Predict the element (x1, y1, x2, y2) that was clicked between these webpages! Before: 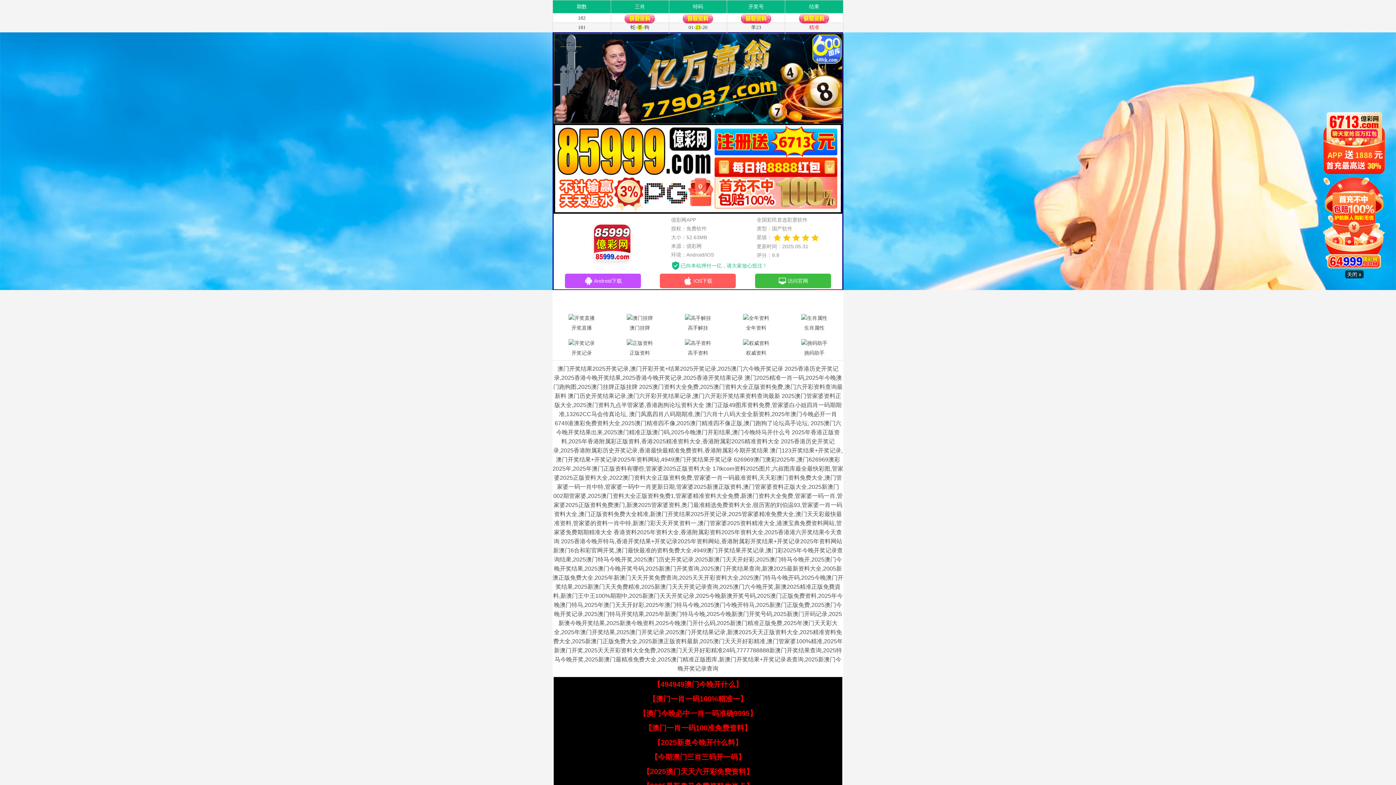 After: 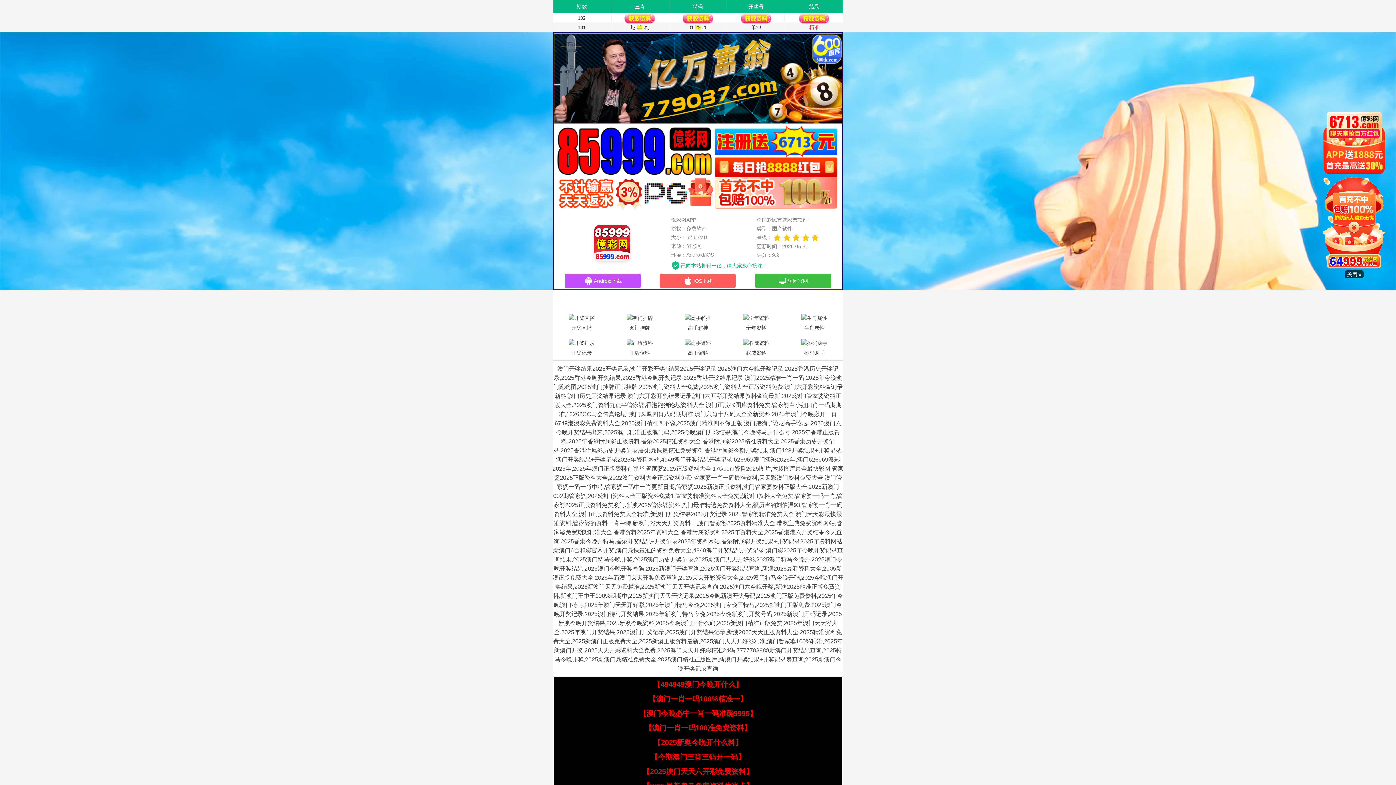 Action: label: 【澳门一肖一码100准免费资料】 bbox: (644, 724, 751, 732)